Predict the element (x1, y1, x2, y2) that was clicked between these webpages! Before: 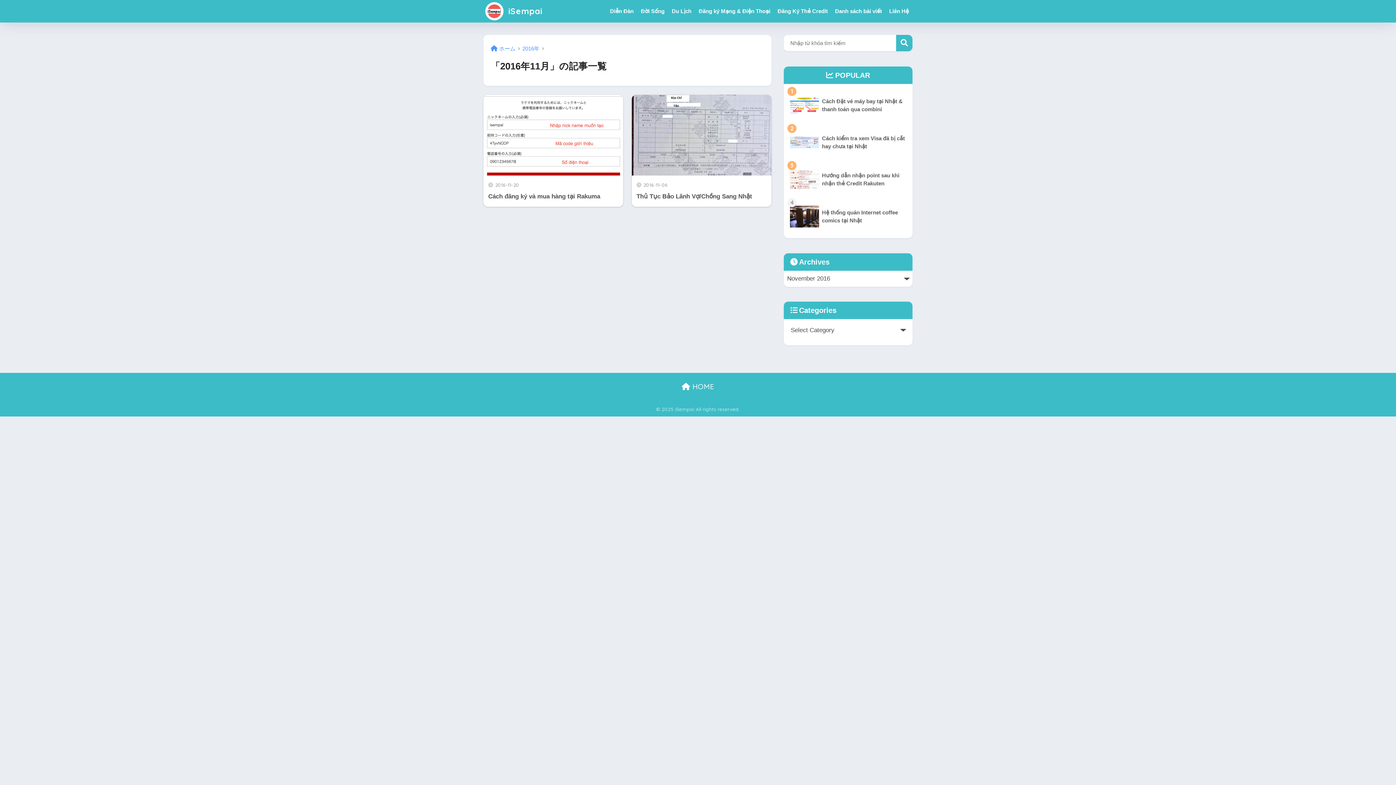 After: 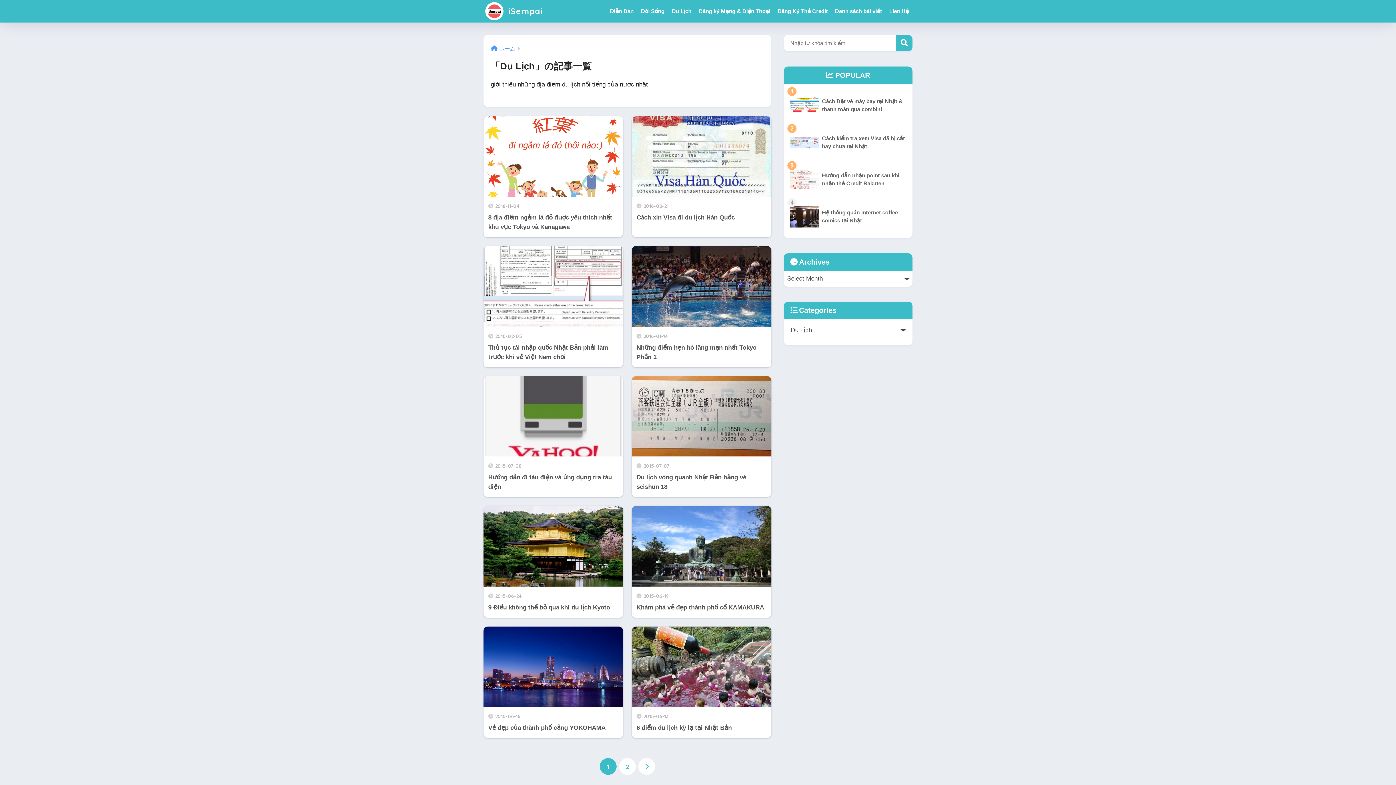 Action: bbox: (668, 0, 695, 22) label: Du Lịch